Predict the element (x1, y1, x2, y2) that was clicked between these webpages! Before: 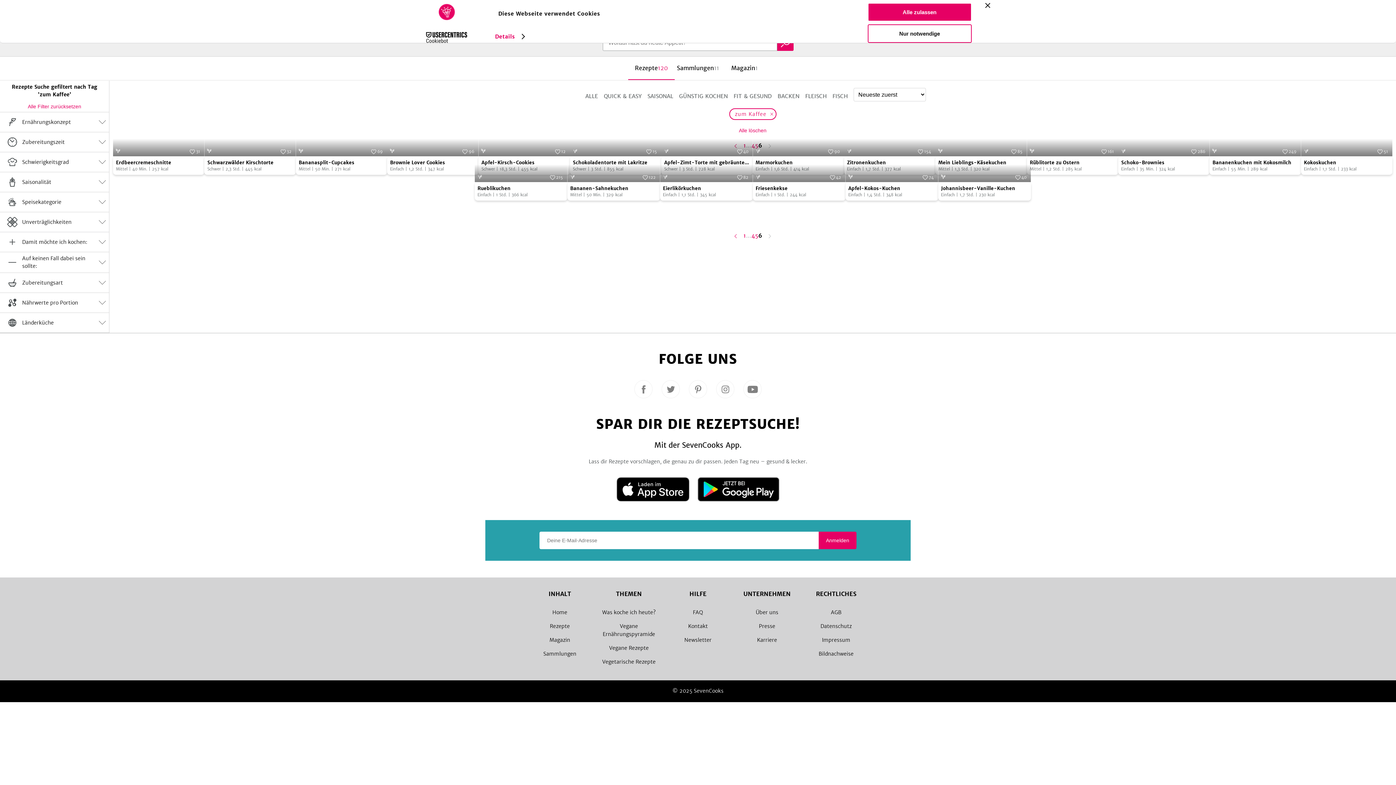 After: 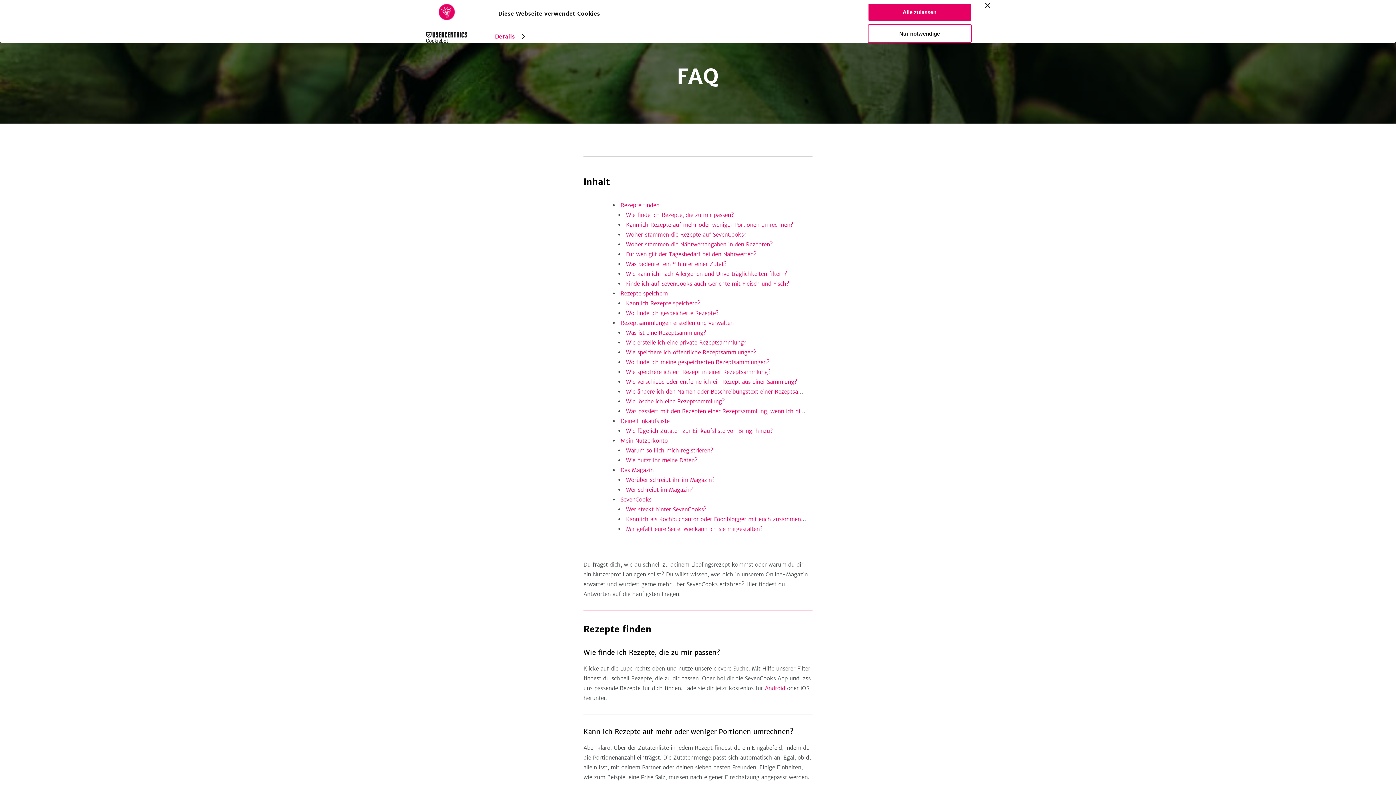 Action: label: FAQ bbox: (693, 609, 703, 615)